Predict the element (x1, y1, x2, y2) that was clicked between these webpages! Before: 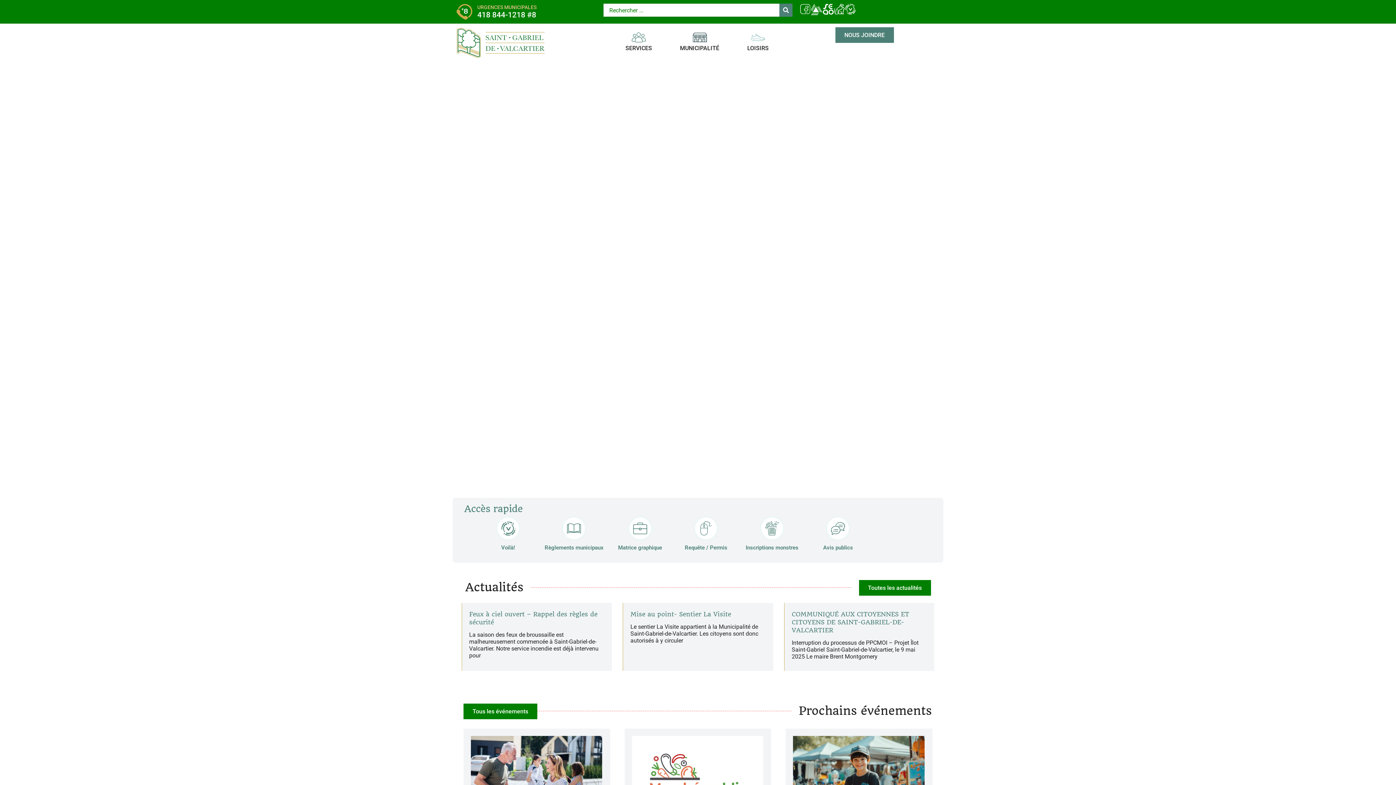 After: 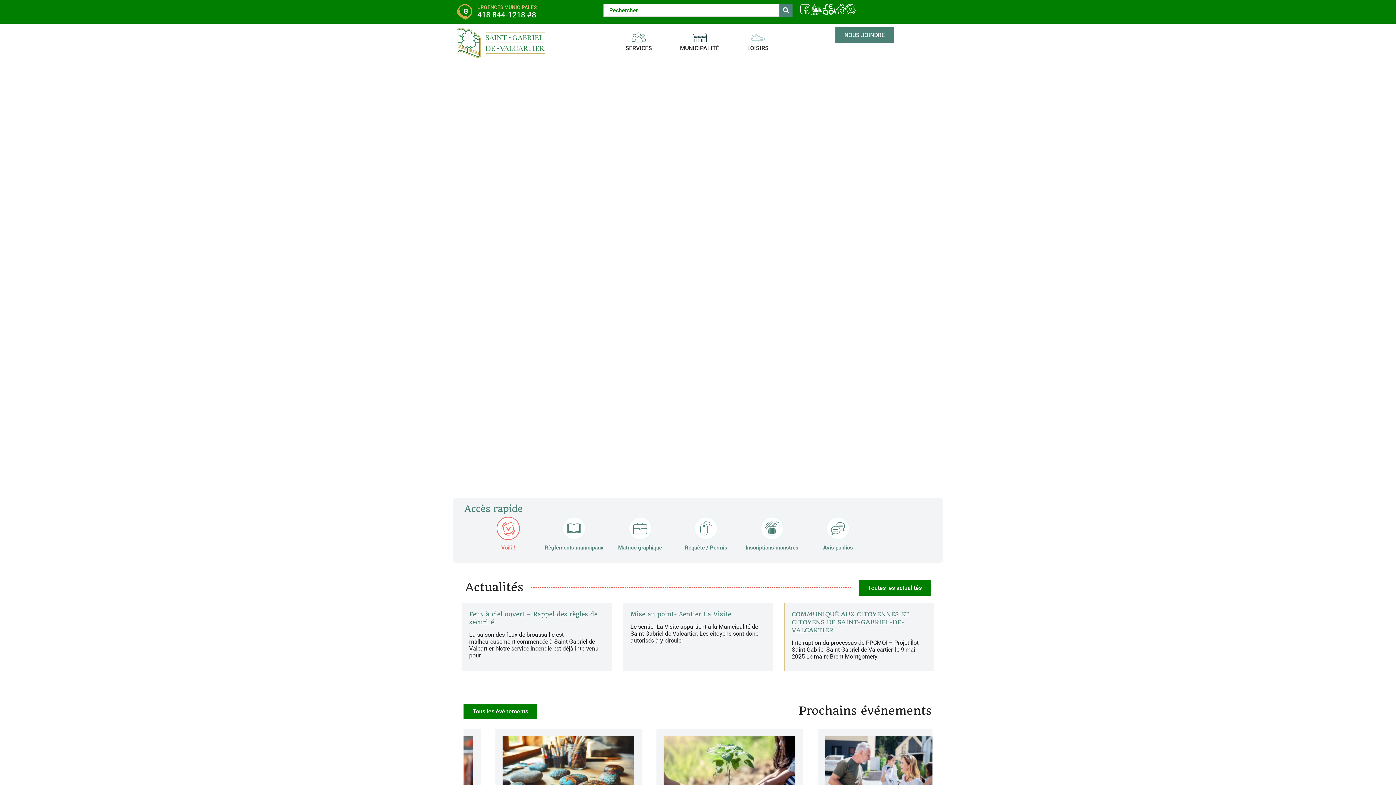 Action: bbox: (501, 544, 515, 551) label: Voilà!